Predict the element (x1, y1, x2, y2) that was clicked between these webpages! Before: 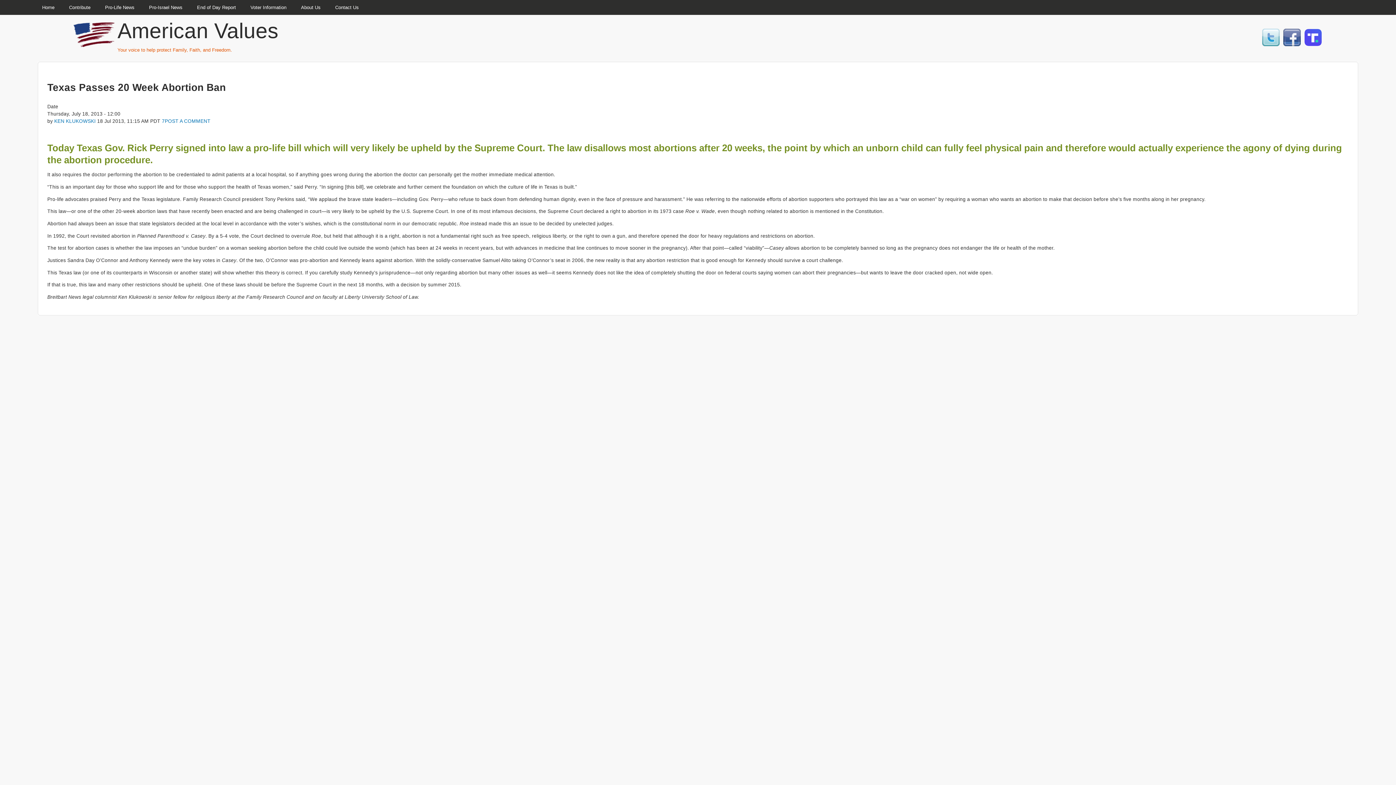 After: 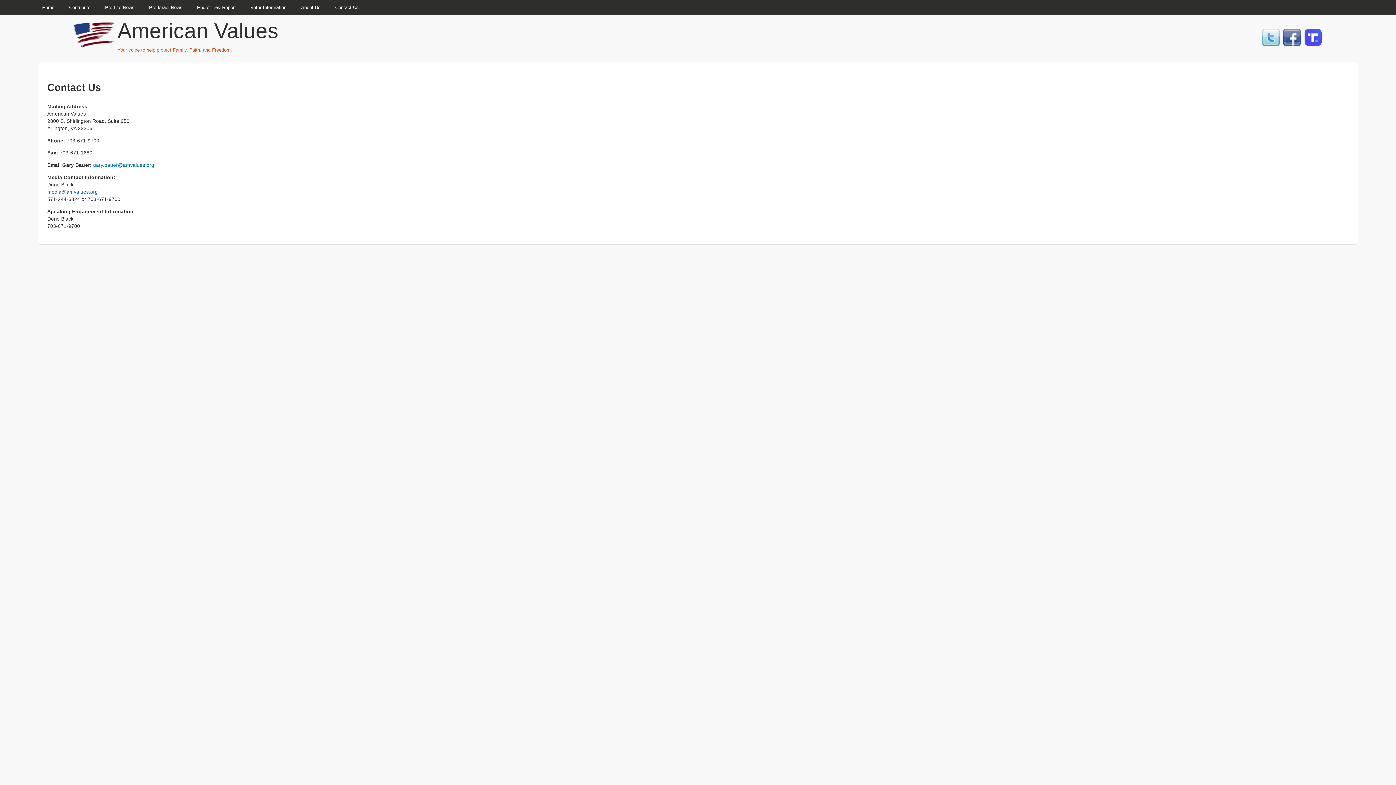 Action: bbox: (328, 1, 366, 14) label: Contact Us